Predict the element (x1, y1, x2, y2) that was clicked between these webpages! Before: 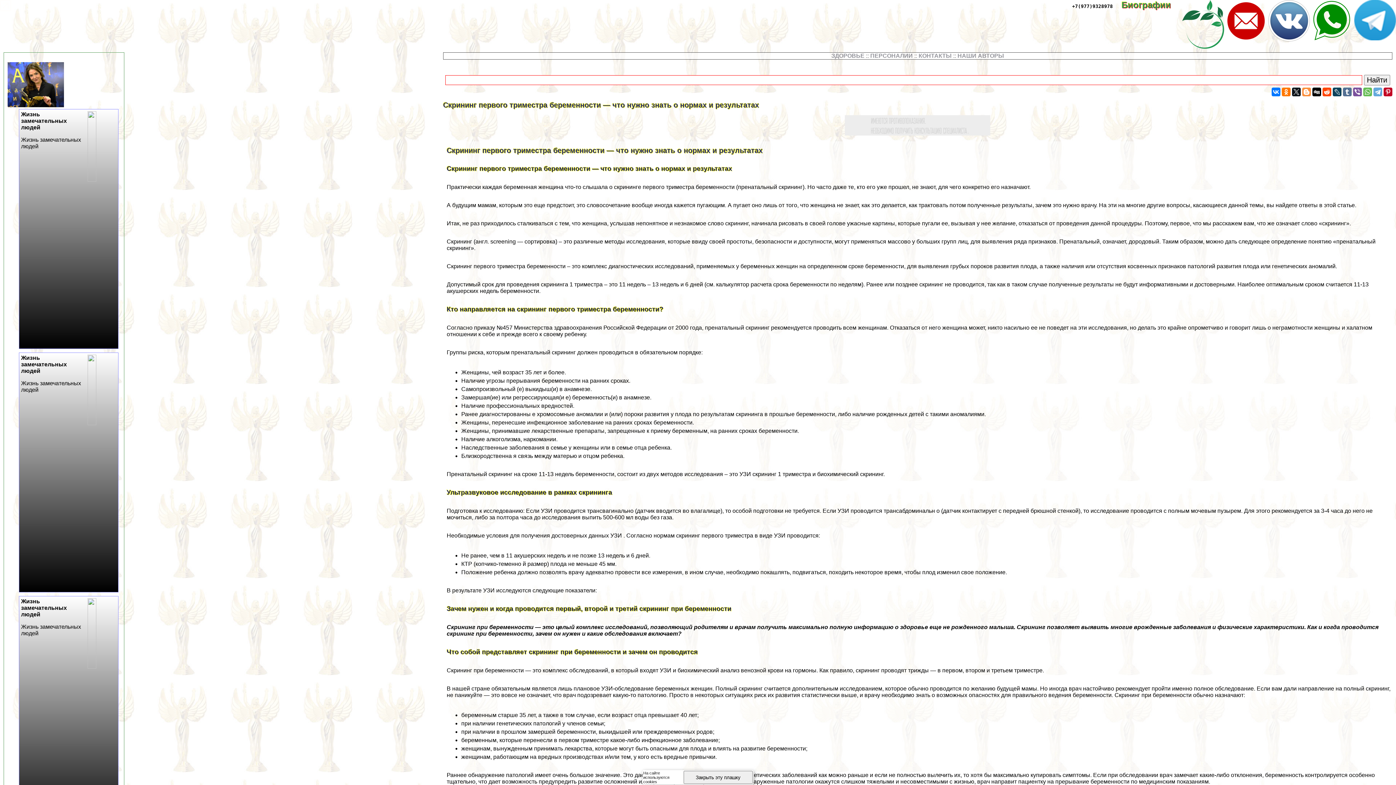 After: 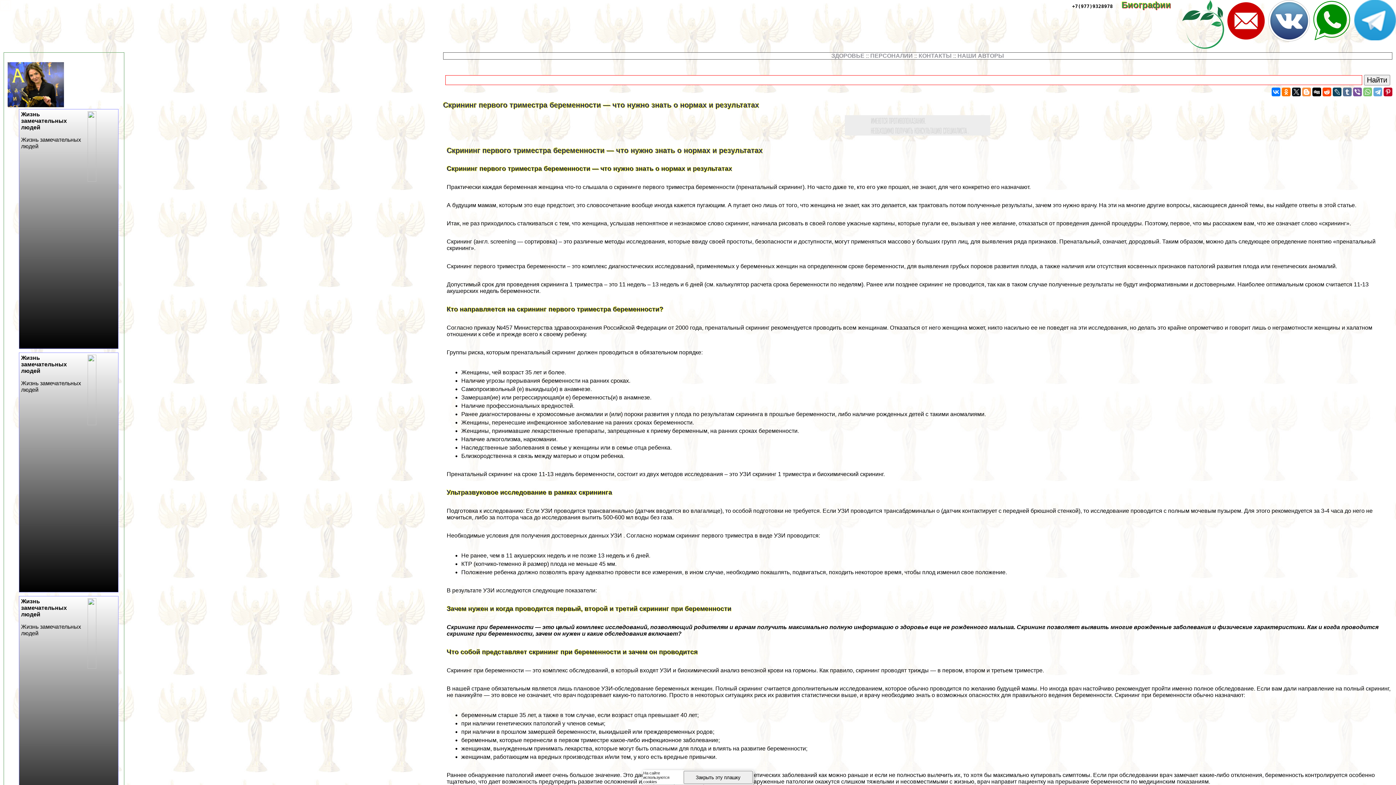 Action: bbox: (1363, 87, 1372, 96)